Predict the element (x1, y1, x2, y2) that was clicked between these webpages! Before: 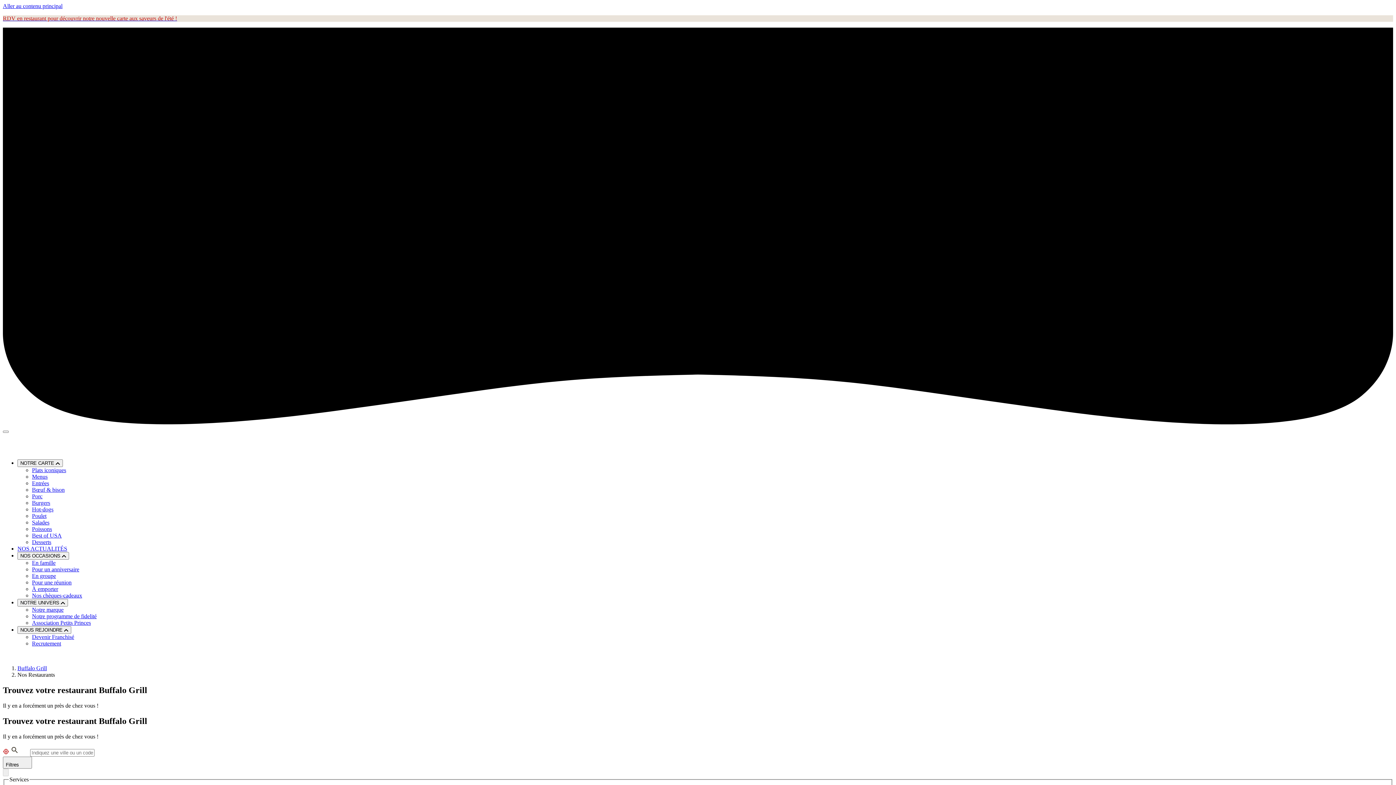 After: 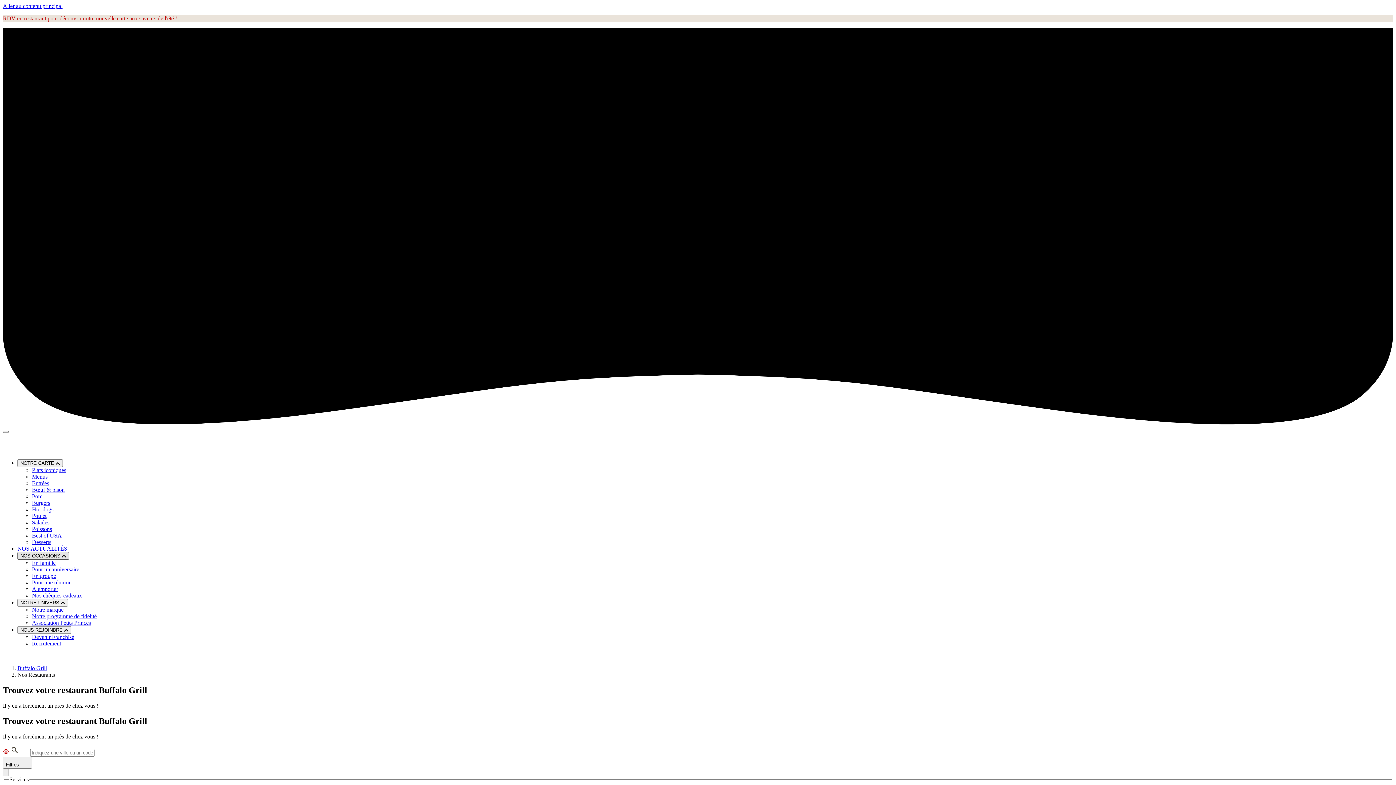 Action: label: toggleSubnav3 bbox: (17, 552, 69, 560)